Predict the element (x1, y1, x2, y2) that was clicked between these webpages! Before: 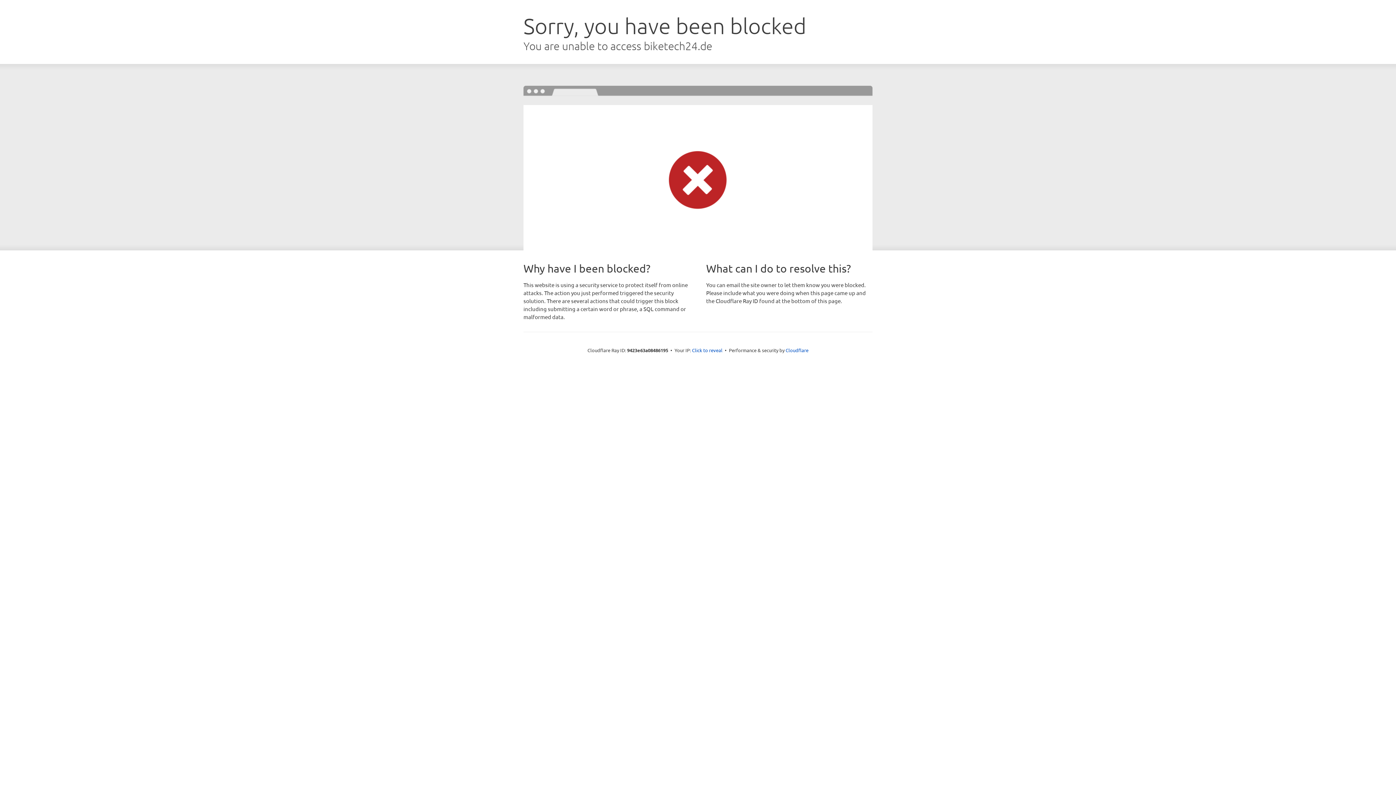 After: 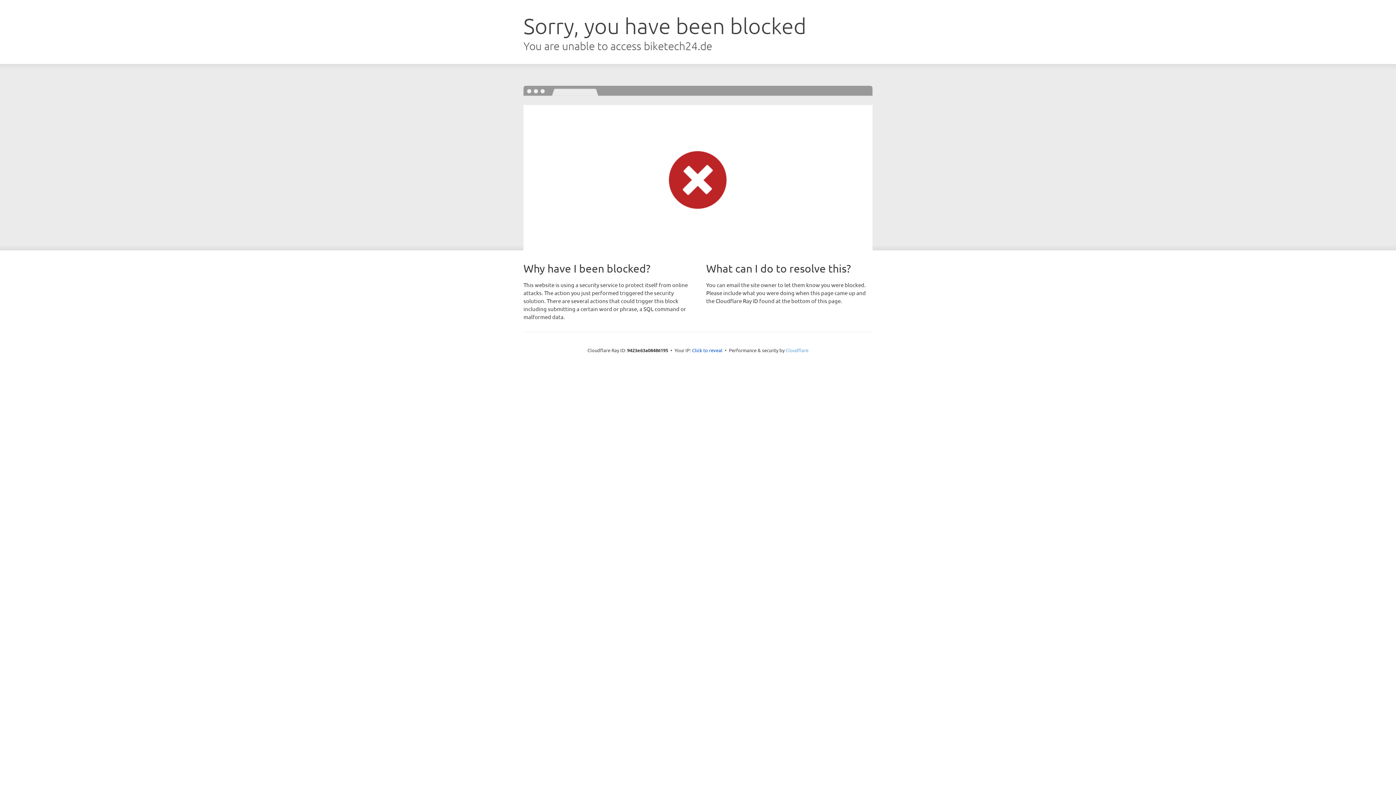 Action: label: Cloudflare bbox: (785, 347, 808, 353)